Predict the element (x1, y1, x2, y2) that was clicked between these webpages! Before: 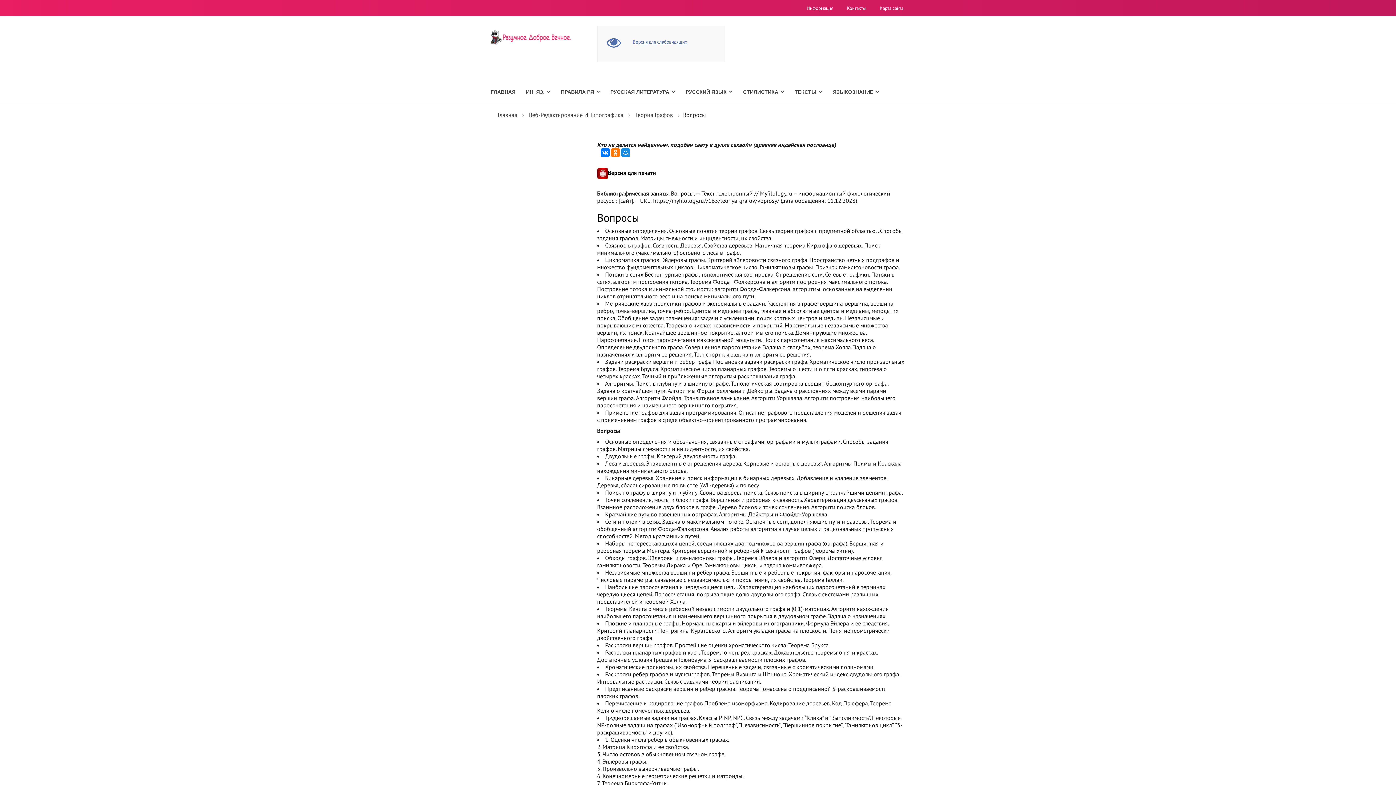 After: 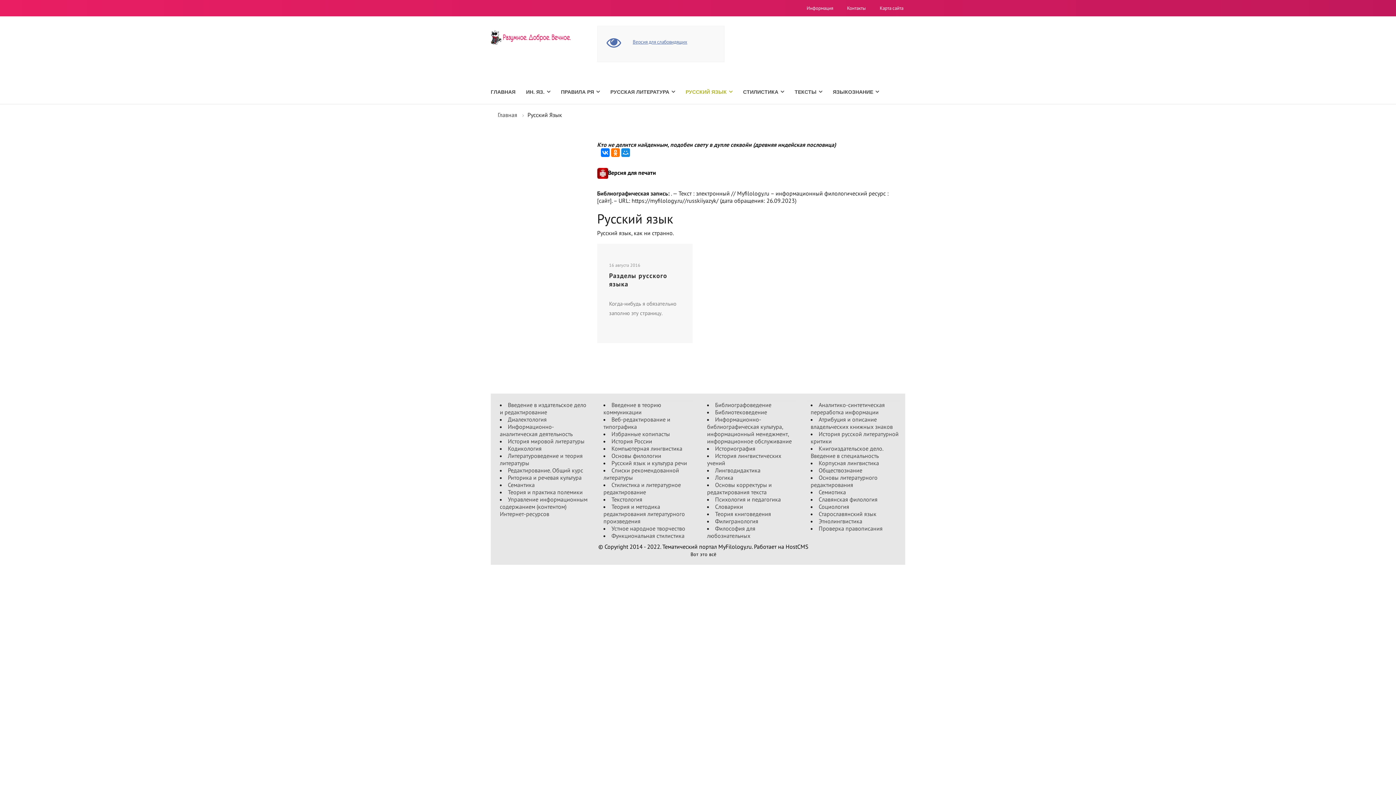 Action: label: РУССКИЙ ЯЗЫК bbox: (685, 84, 726, 100)